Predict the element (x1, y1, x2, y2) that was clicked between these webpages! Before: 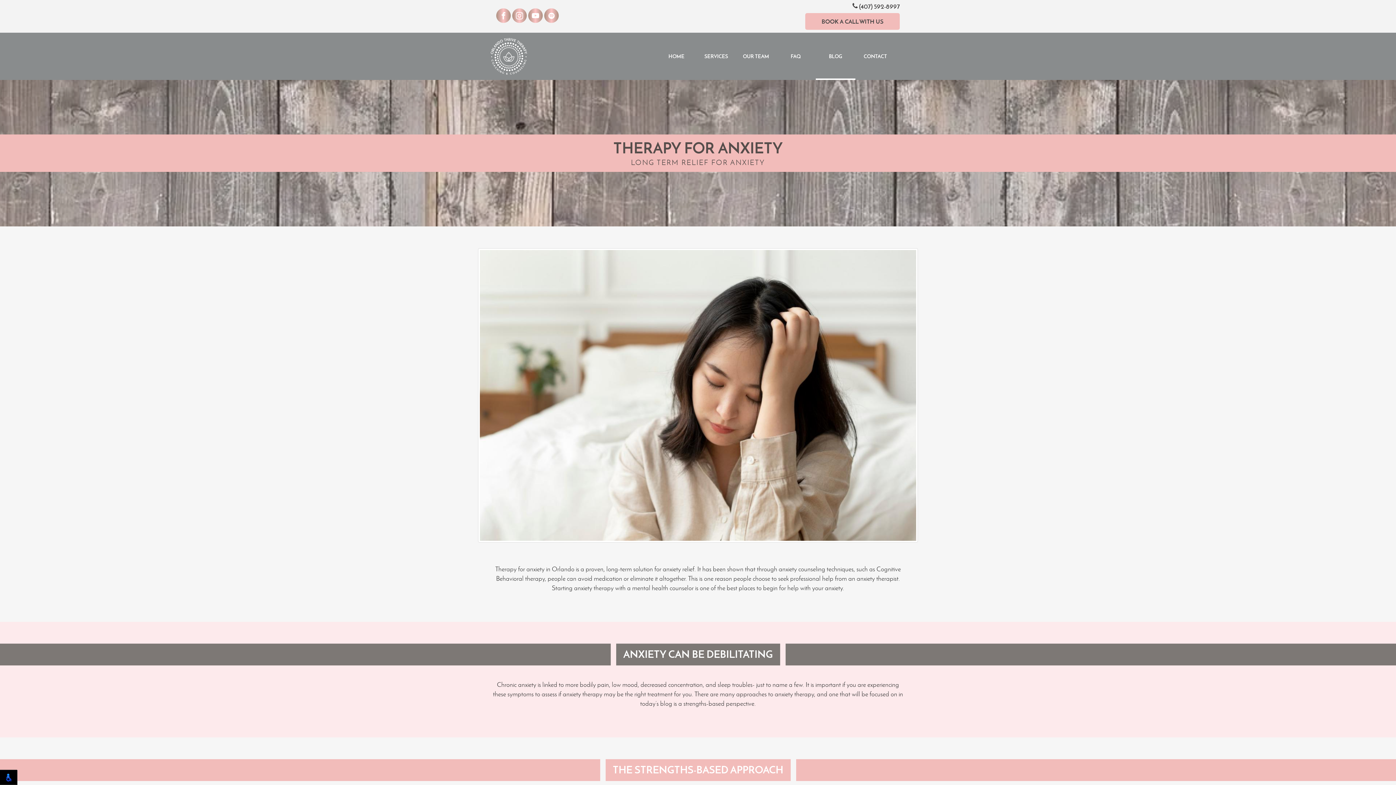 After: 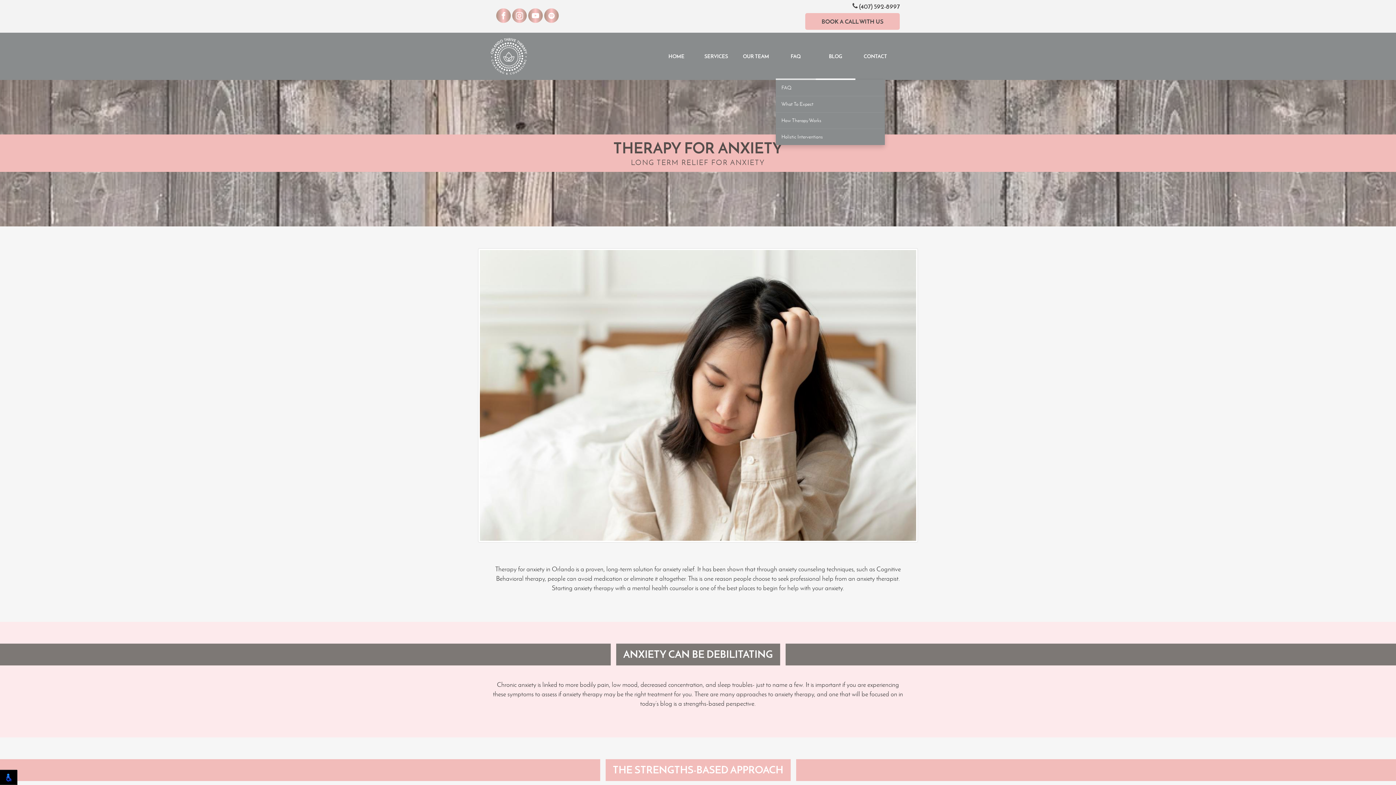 Action: bbox: (776, 32, 815, 80) label: FAQ